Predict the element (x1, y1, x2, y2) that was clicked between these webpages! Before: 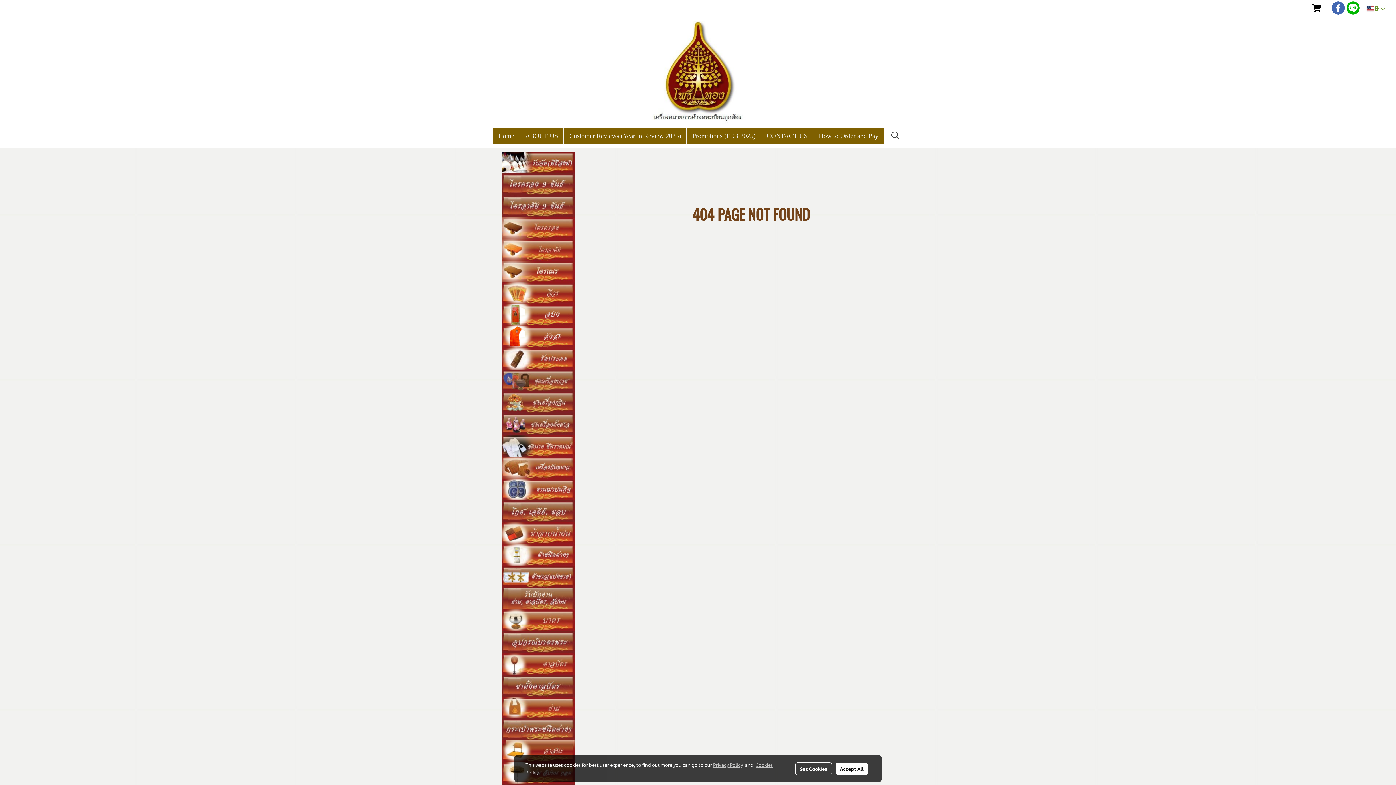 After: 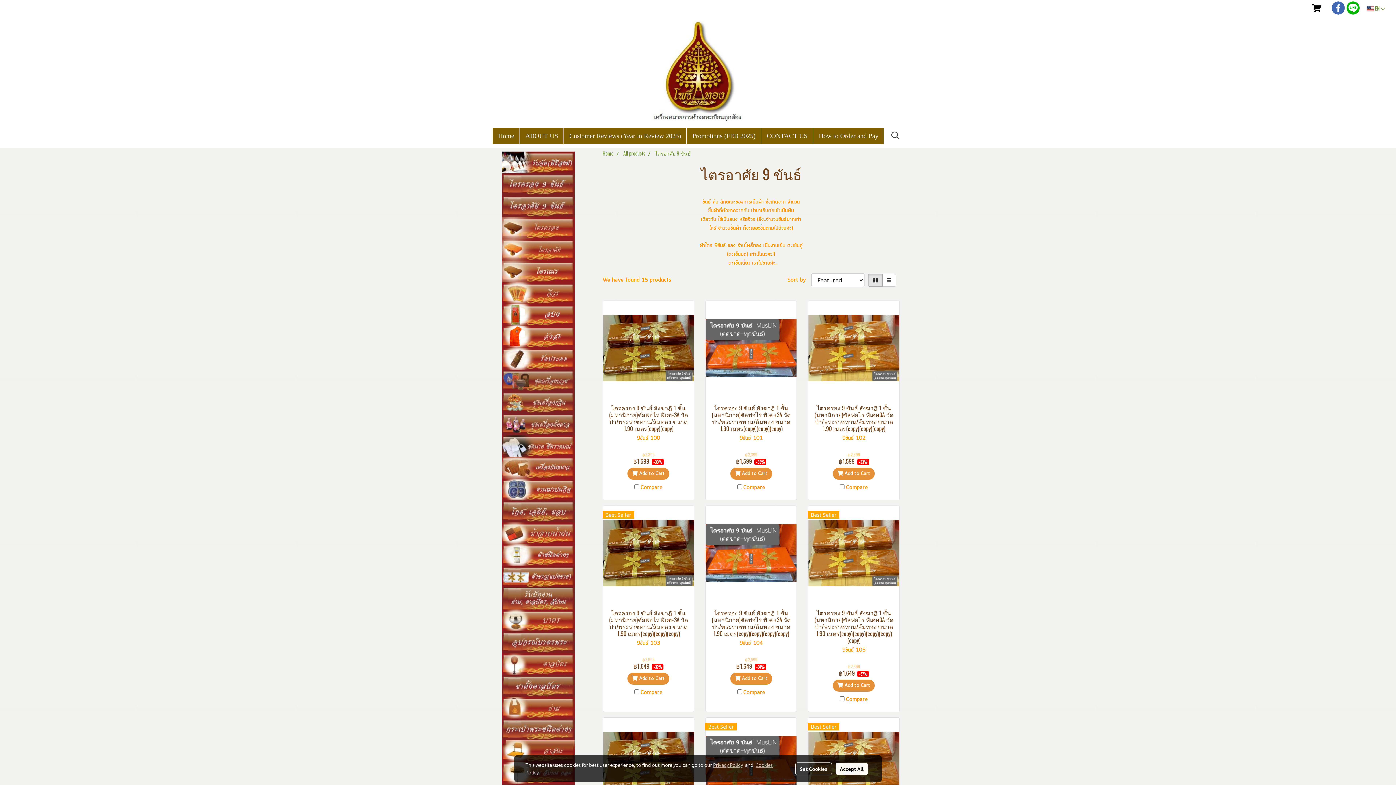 Action: bbox: (489, 195, 588, 217)